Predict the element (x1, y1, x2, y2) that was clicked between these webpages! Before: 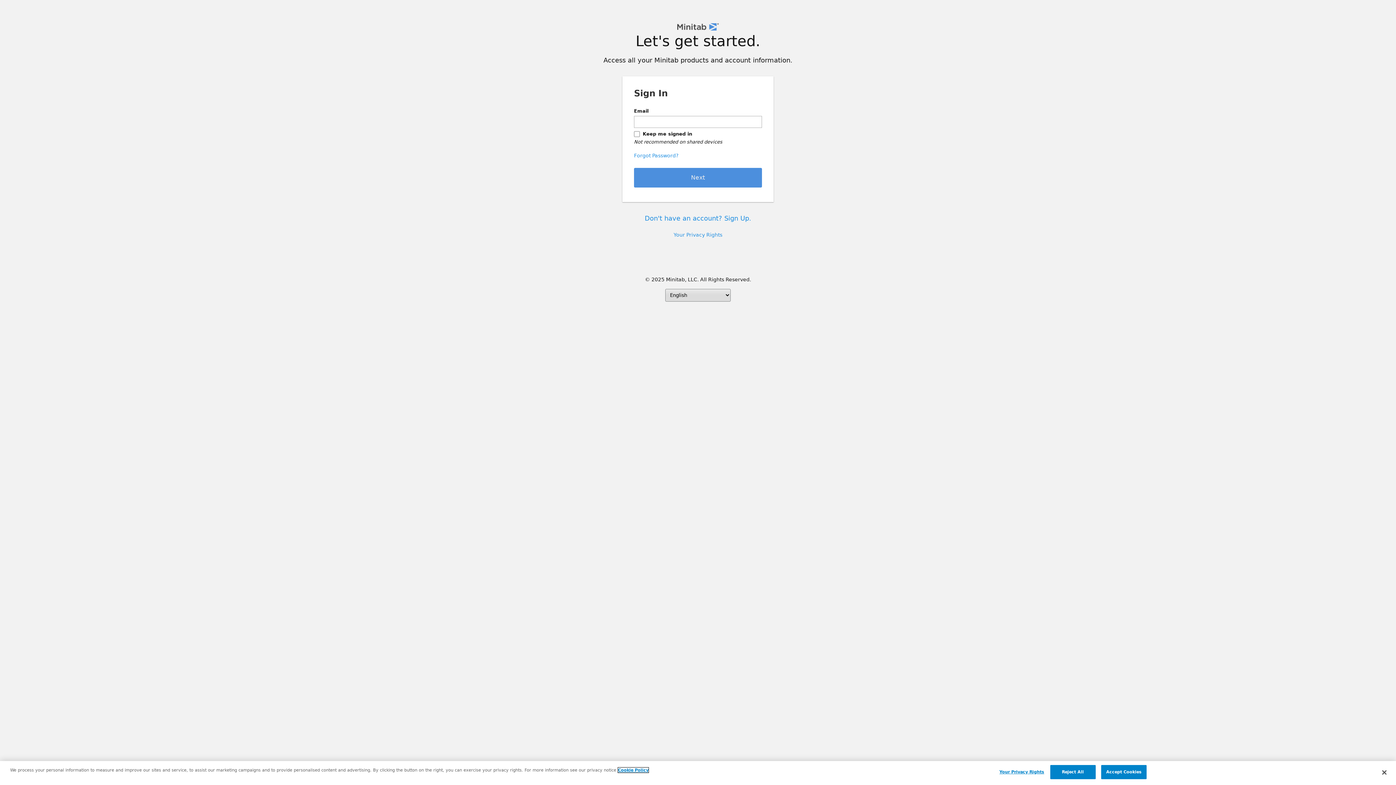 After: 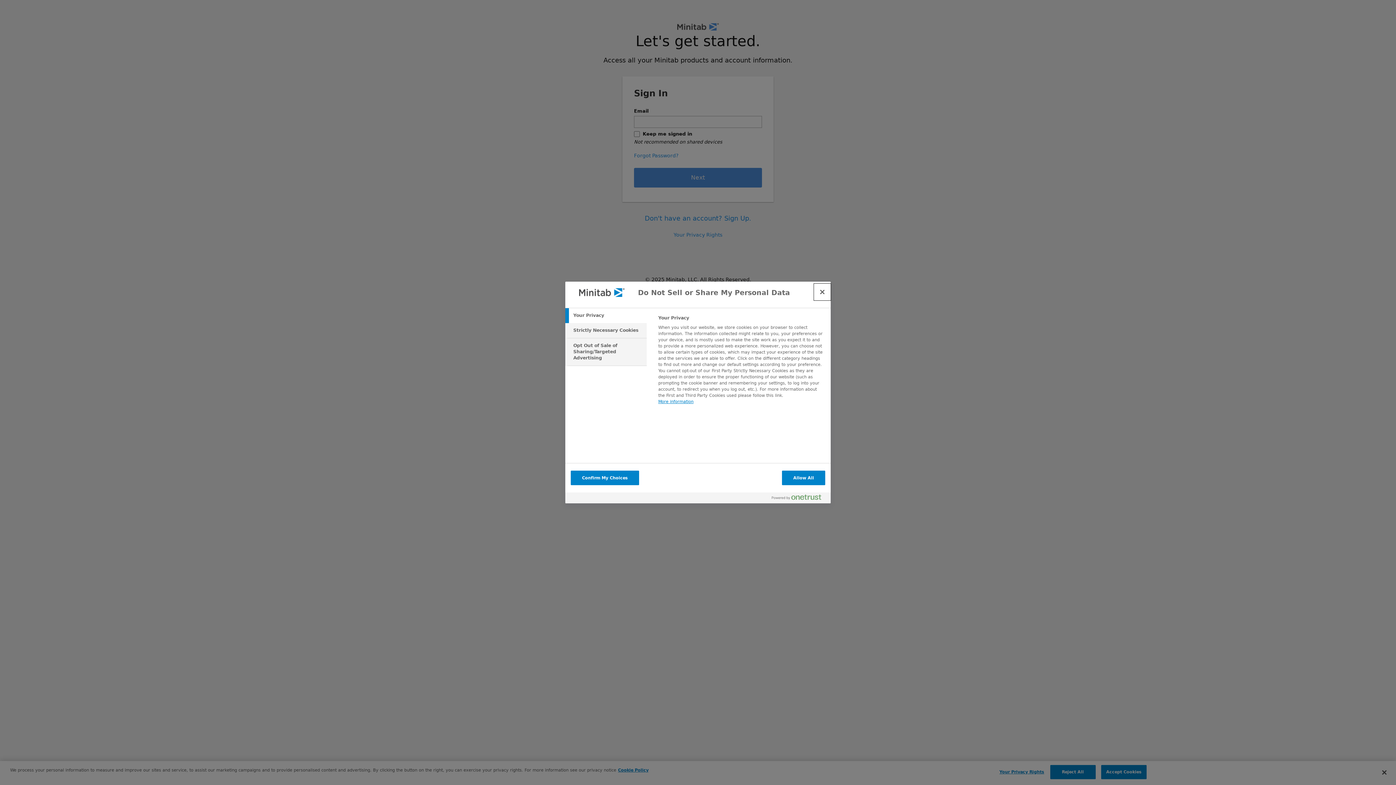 Action: label: Your Privacy Rights bbox: (673, 232, 722, 237)